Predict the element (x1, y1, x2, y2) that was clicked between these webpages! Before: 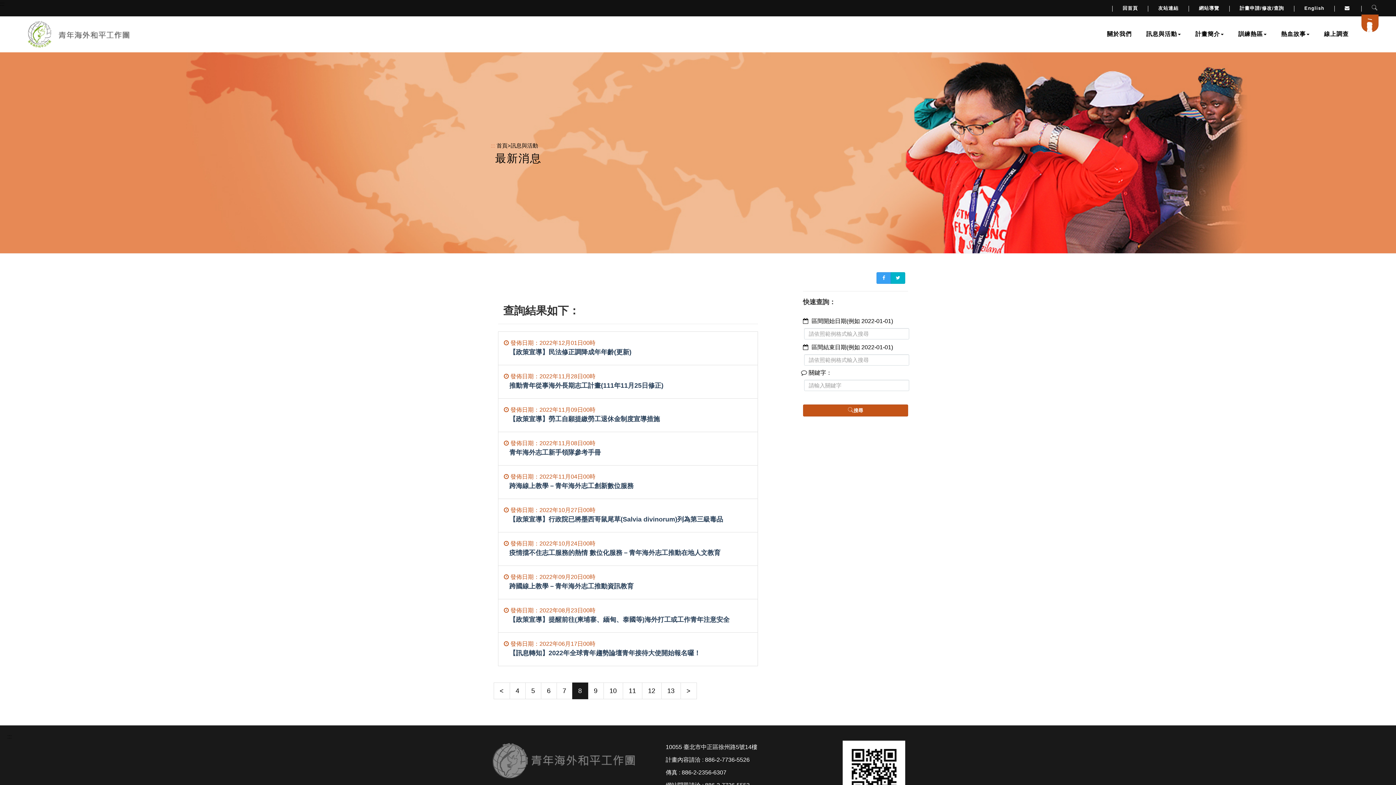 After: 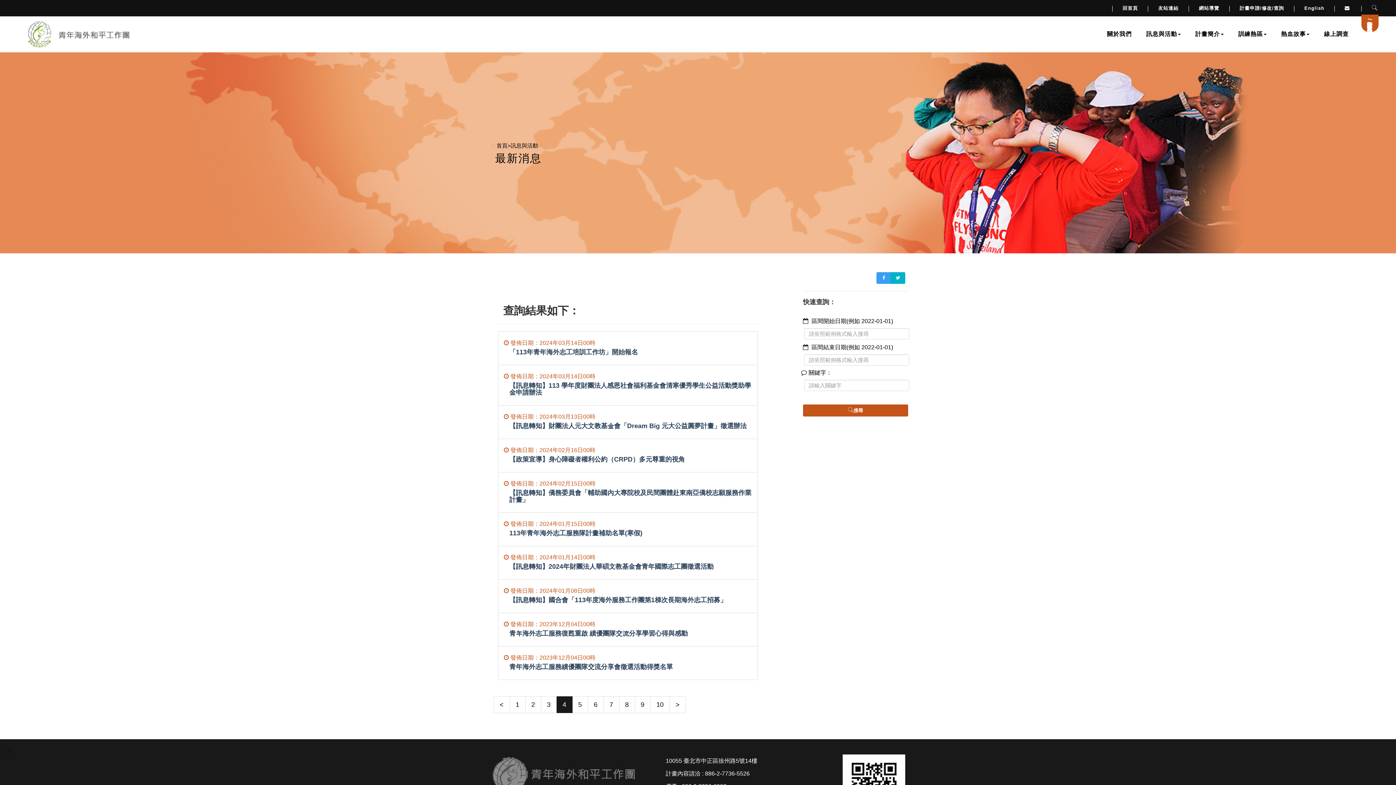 Action: label: 4 bbox: (509, 682, 525, 699)